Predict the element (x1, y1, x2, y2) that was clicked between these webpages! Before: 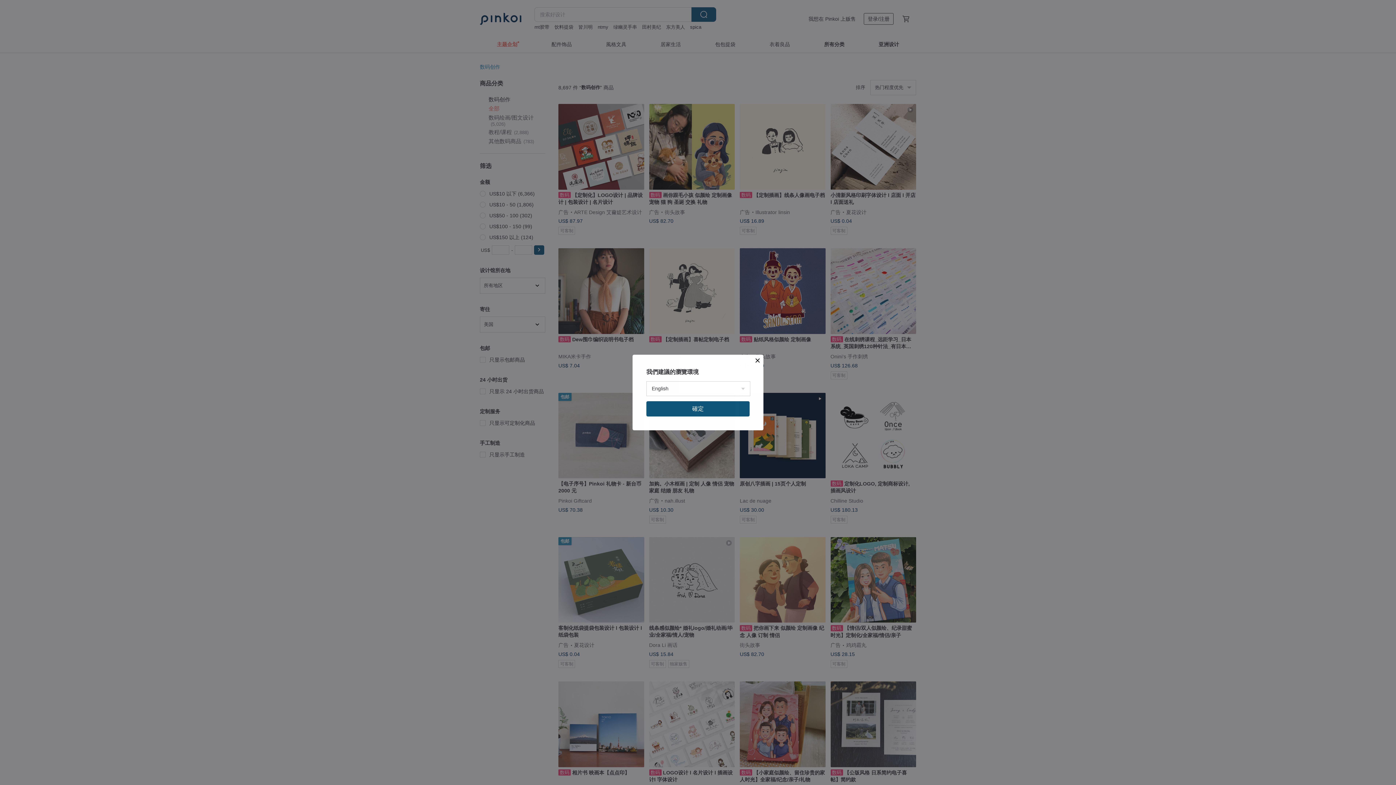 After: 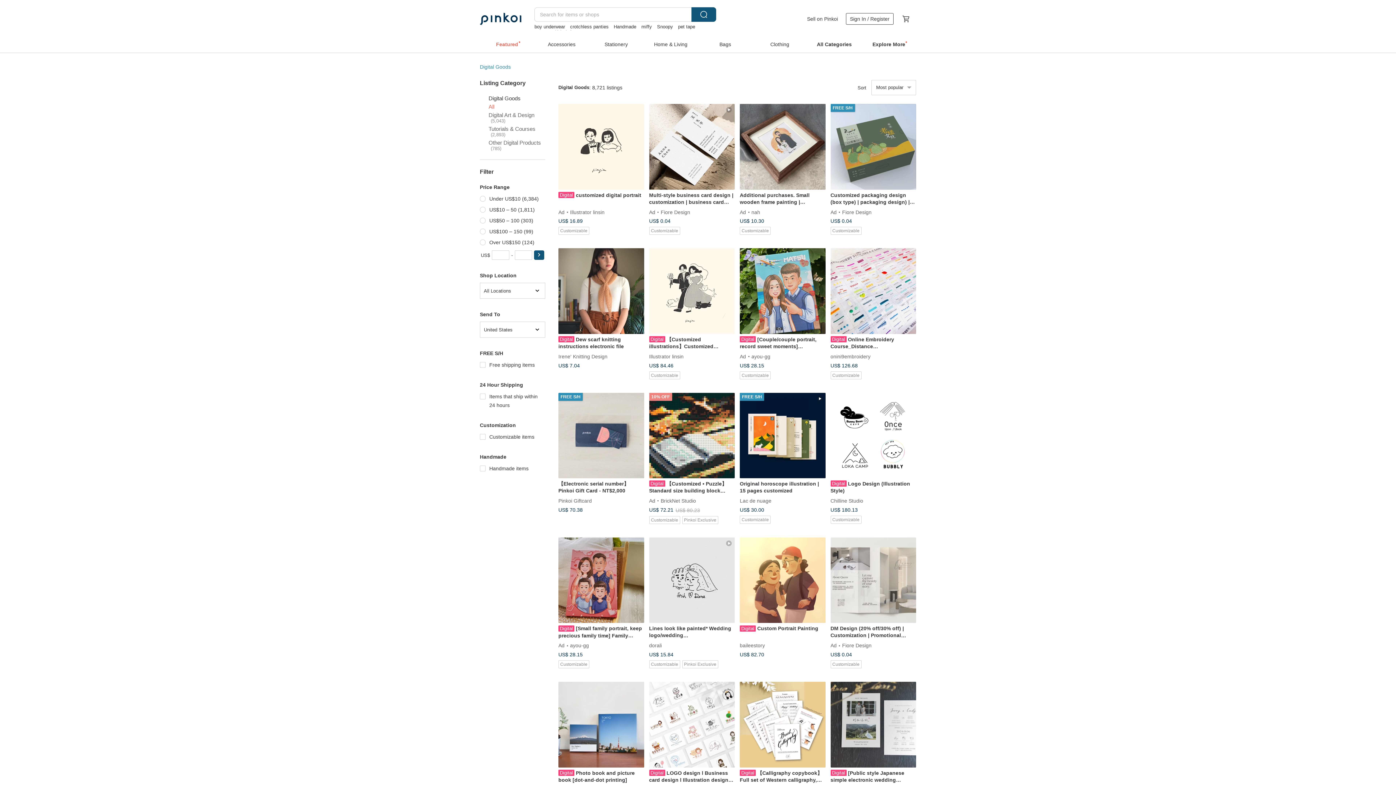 Action: bbox: (646, 401, 749, 416) label: 確定